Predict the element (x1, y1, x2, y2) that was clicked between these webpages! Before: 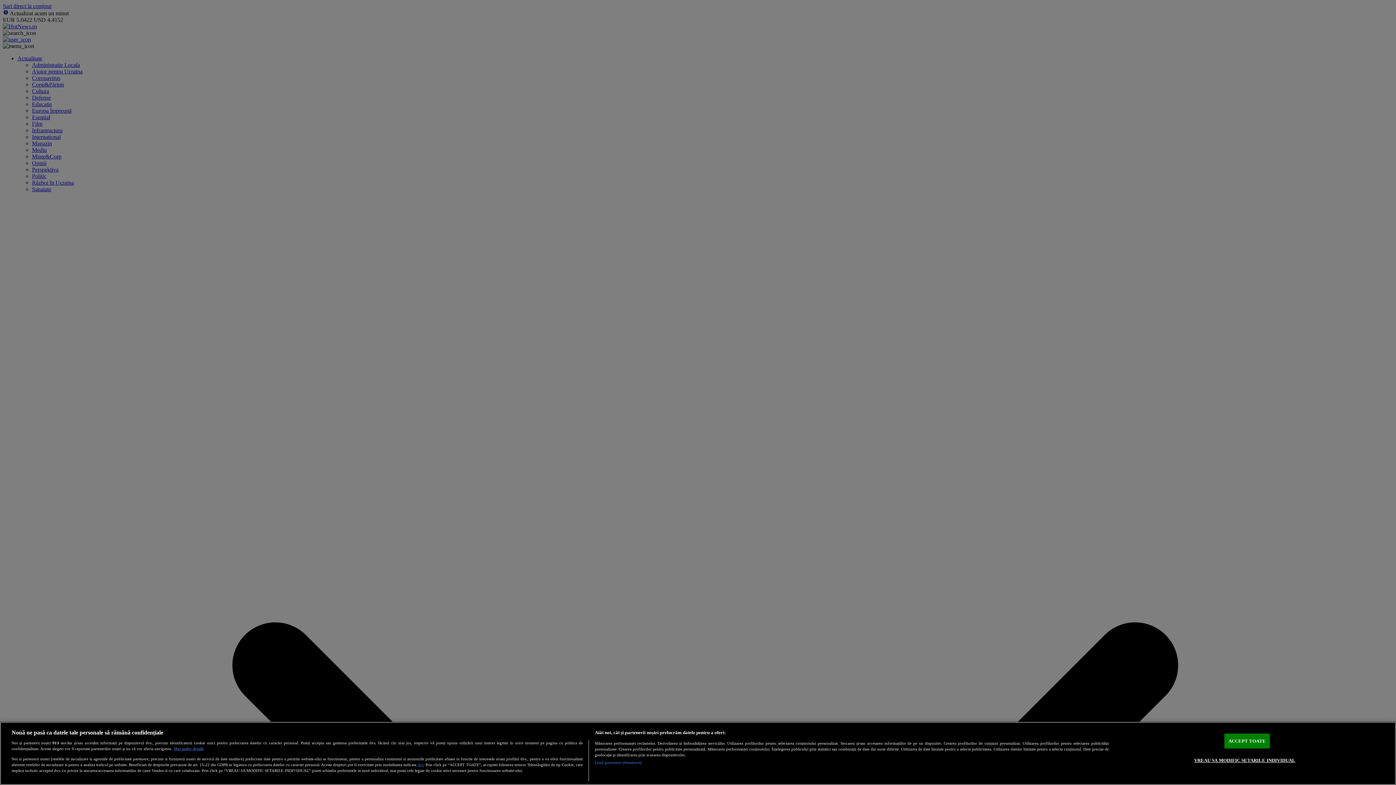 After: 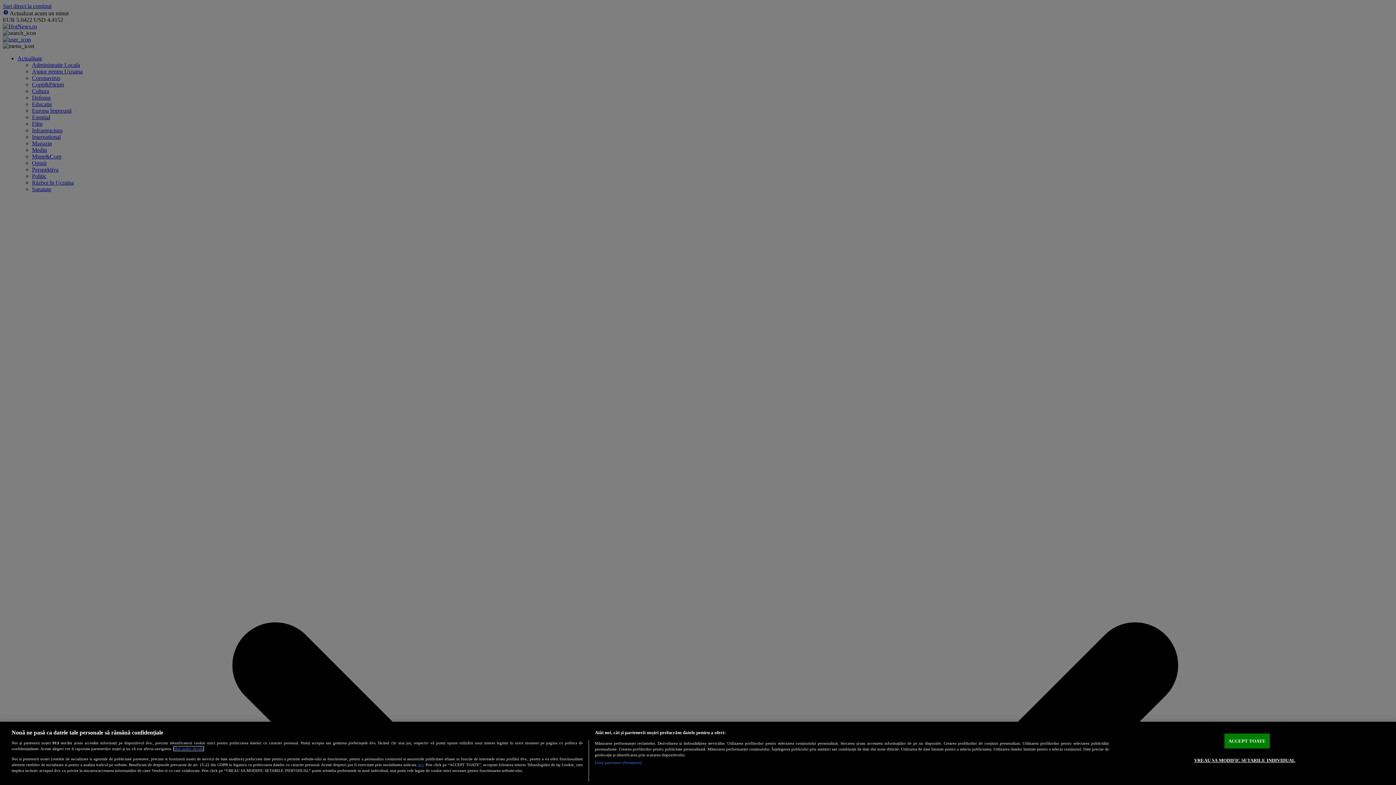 Action: bbox: (173, 747, 203, 751) label: Mai multe informații despre confidențialitatea datelor dvs., se deschide într-o fereastră nouă